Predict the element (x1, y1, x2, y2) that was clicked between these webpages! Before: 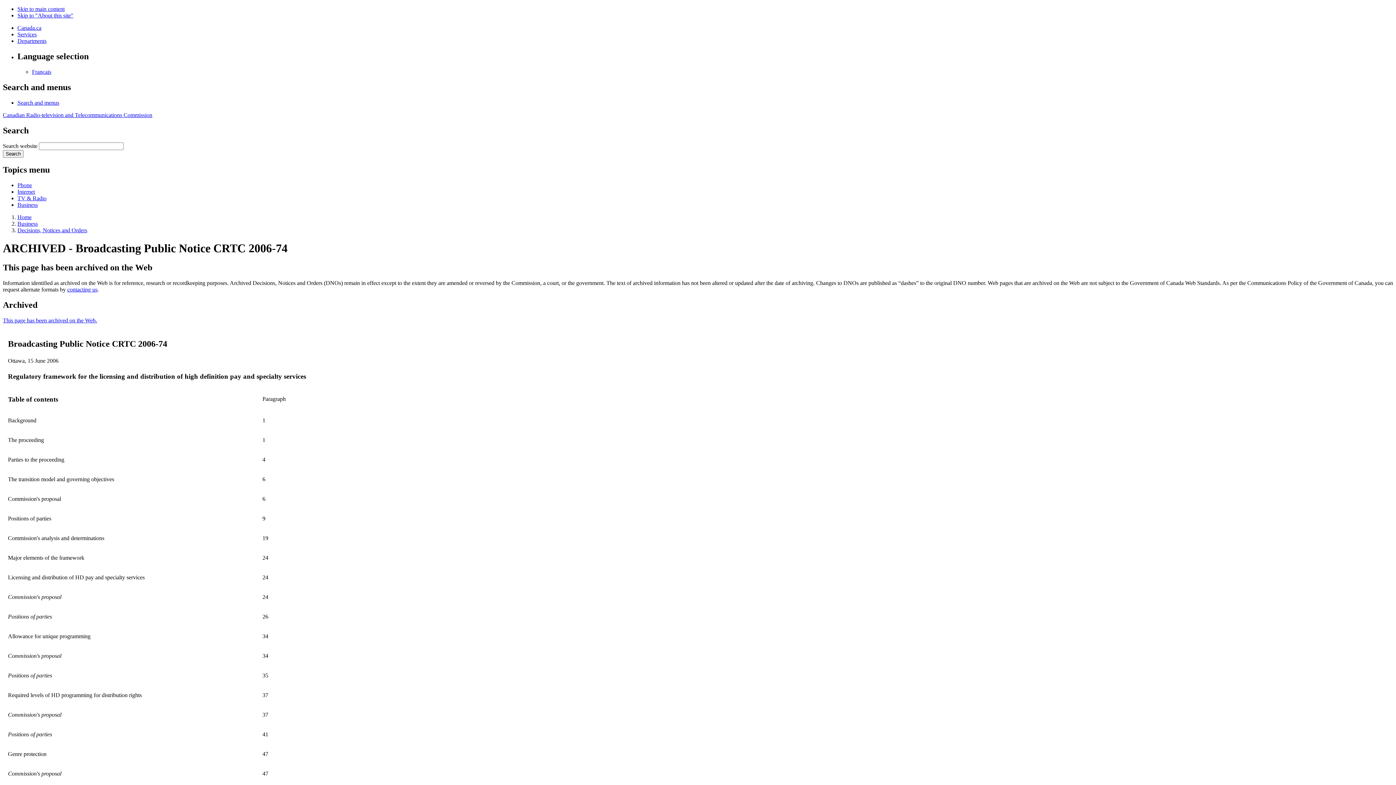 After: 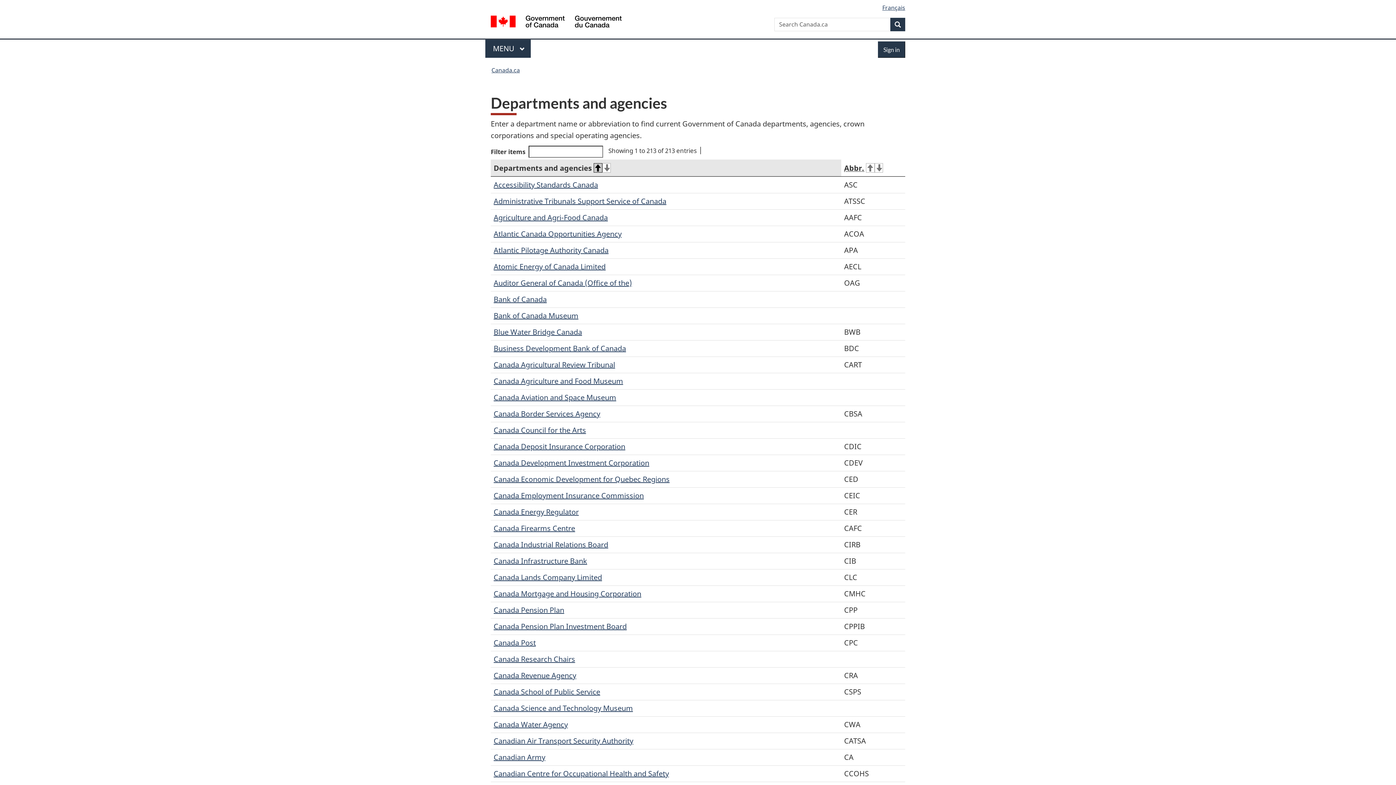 Action: label: Departments bbox: (17, 37, 46, 44)